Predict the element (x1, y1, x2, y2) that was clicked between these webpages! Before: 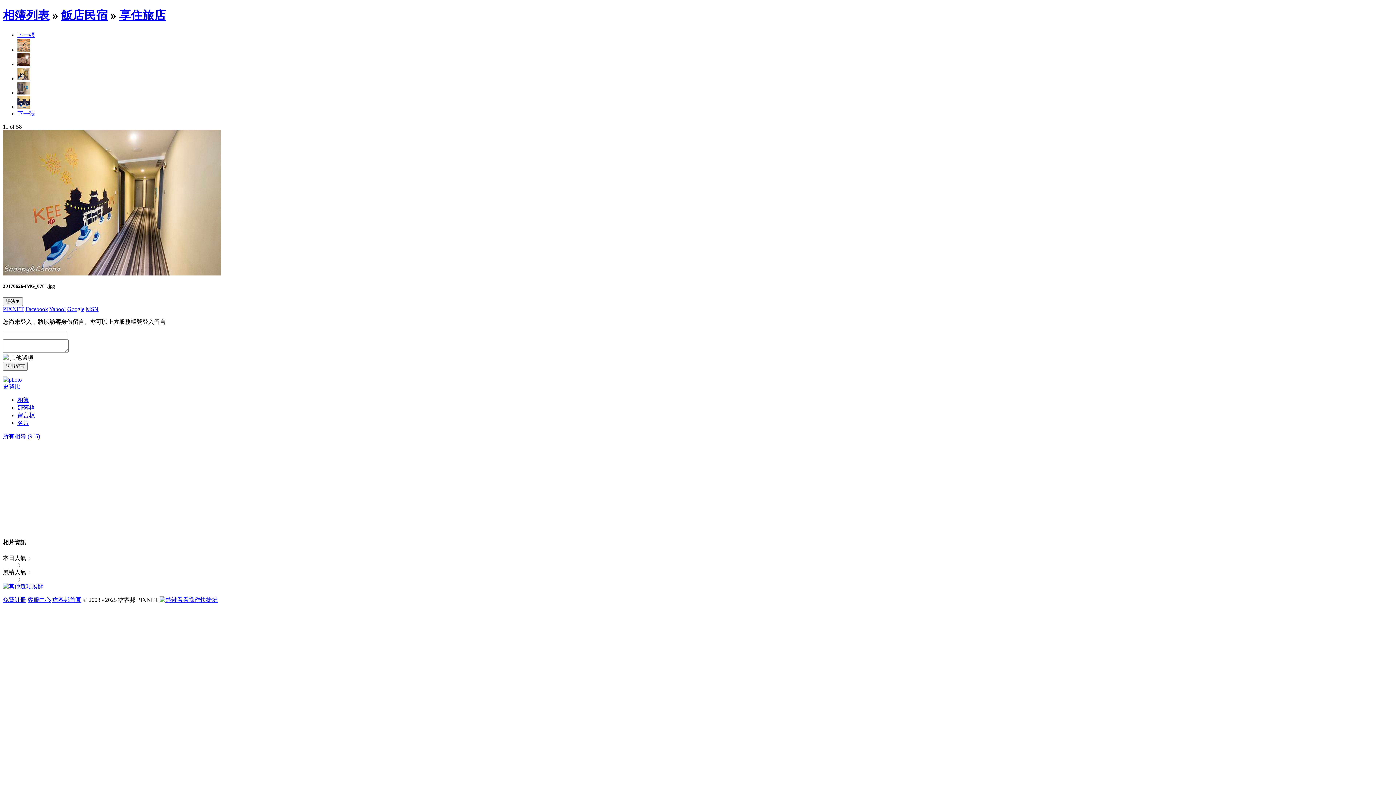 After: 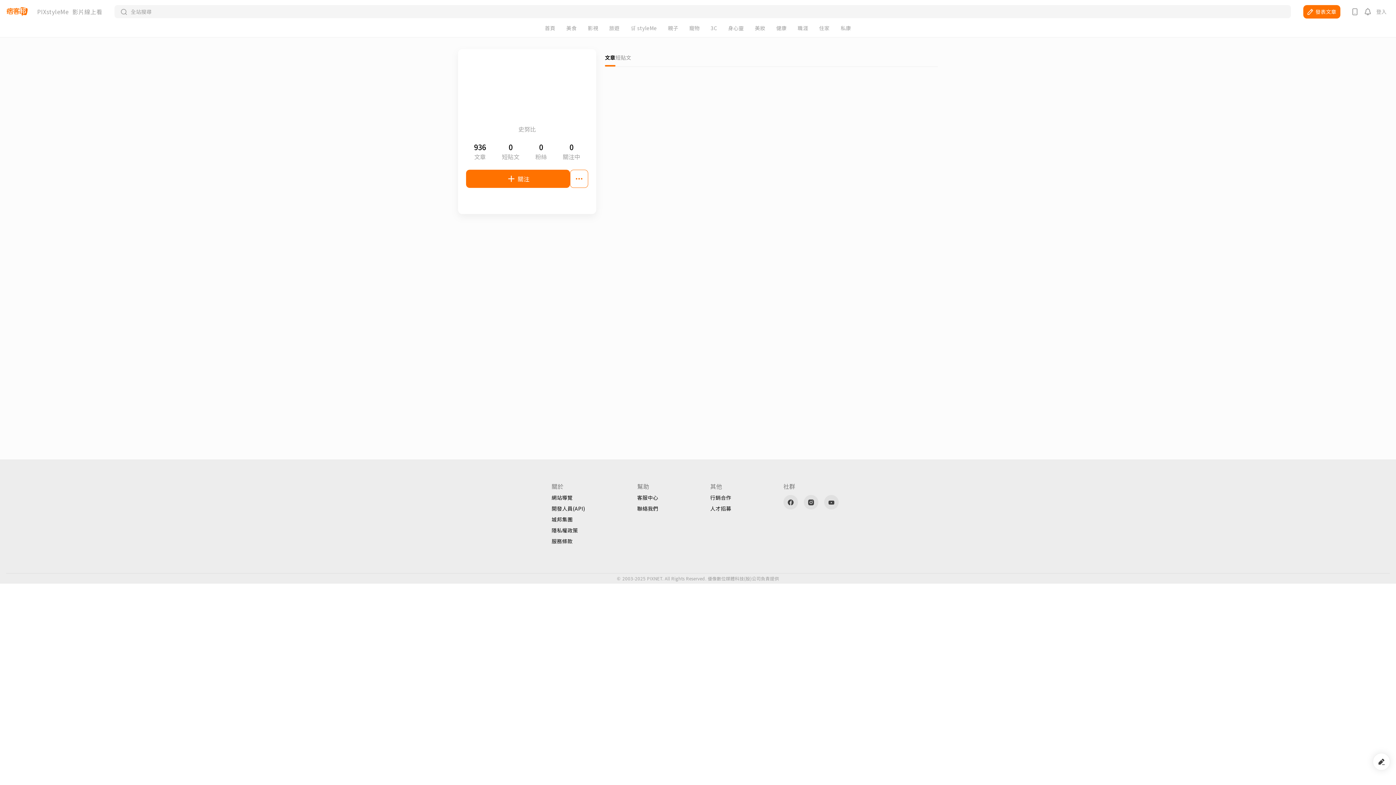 Action: bbox: (2, 376, 21, 382)